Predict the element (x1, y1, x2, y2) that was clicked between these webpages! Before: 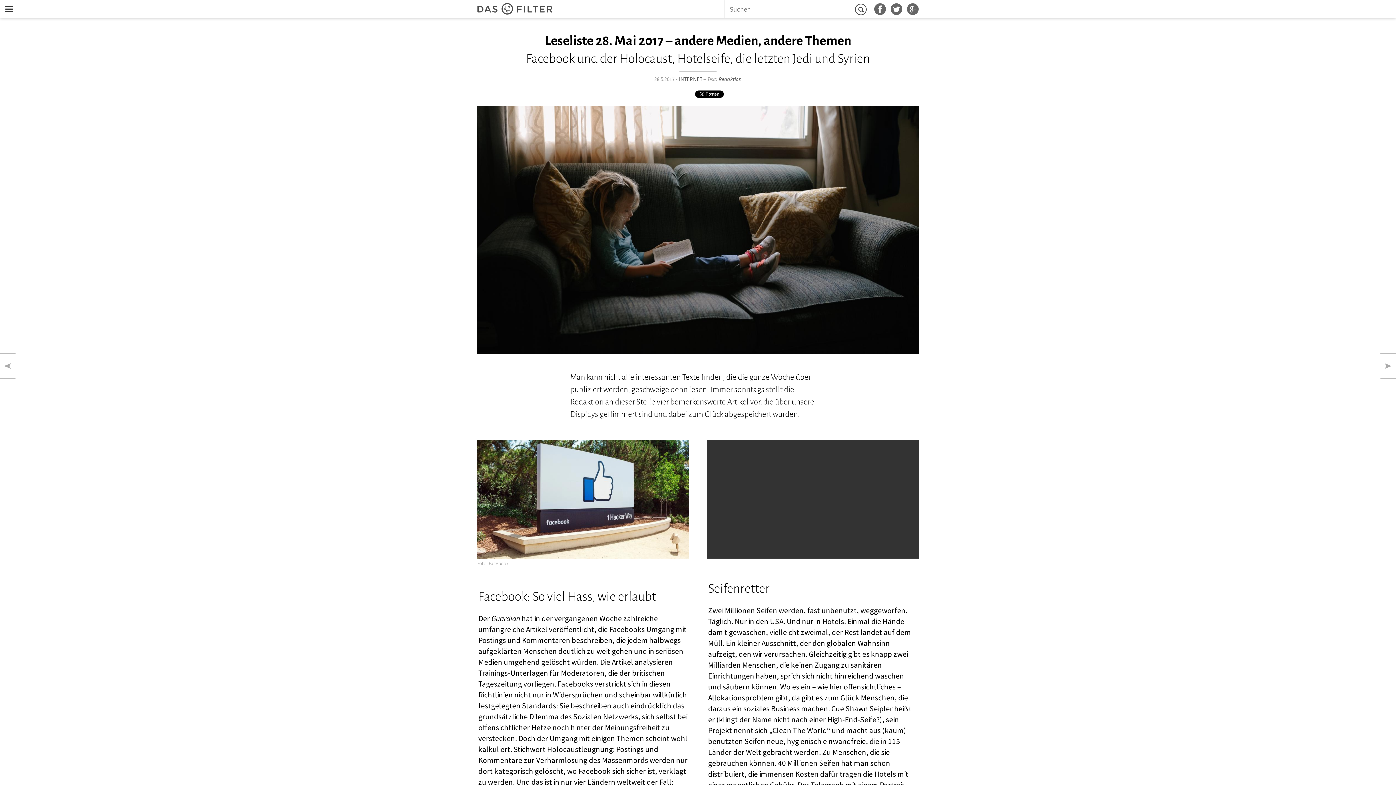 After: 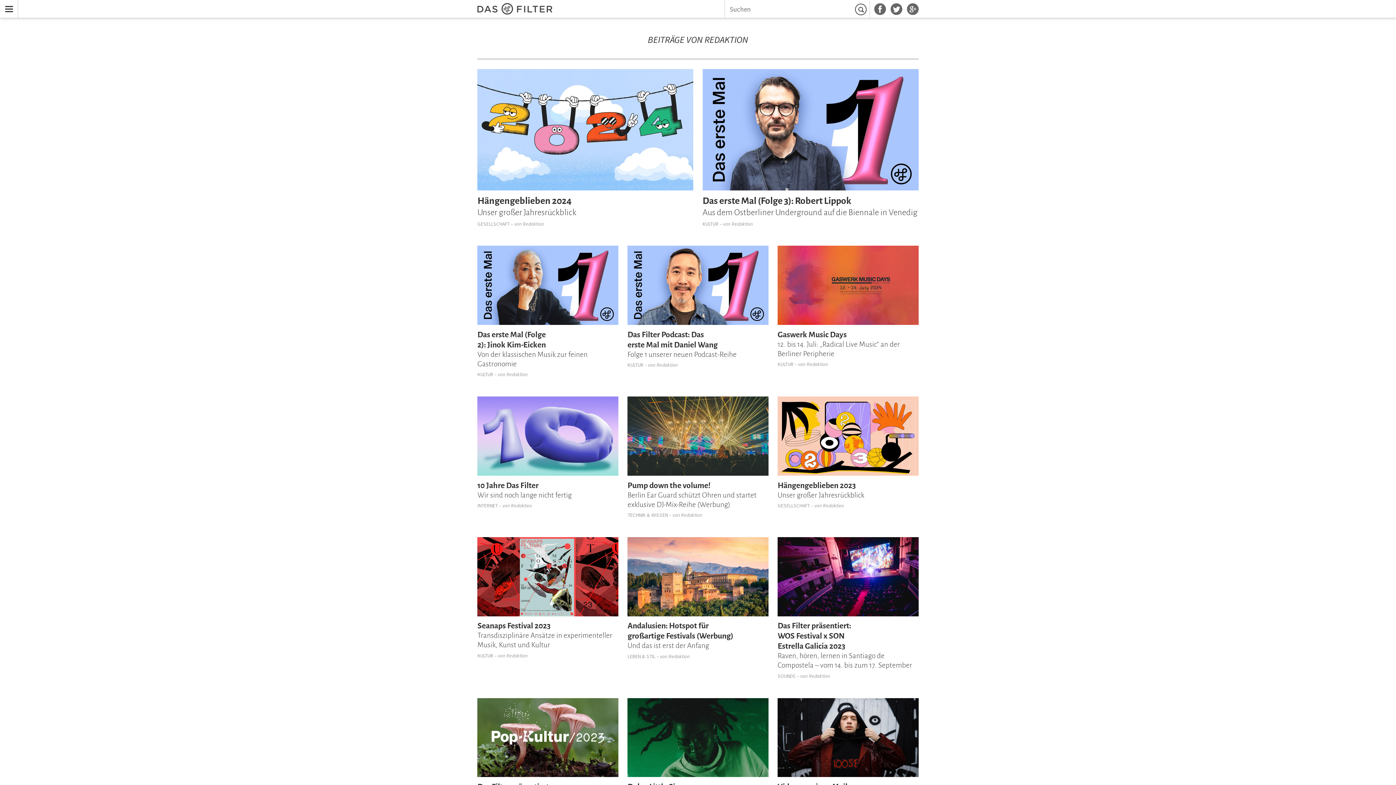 Action: label: Redaktion bbox: (718, 75, 741, 82)